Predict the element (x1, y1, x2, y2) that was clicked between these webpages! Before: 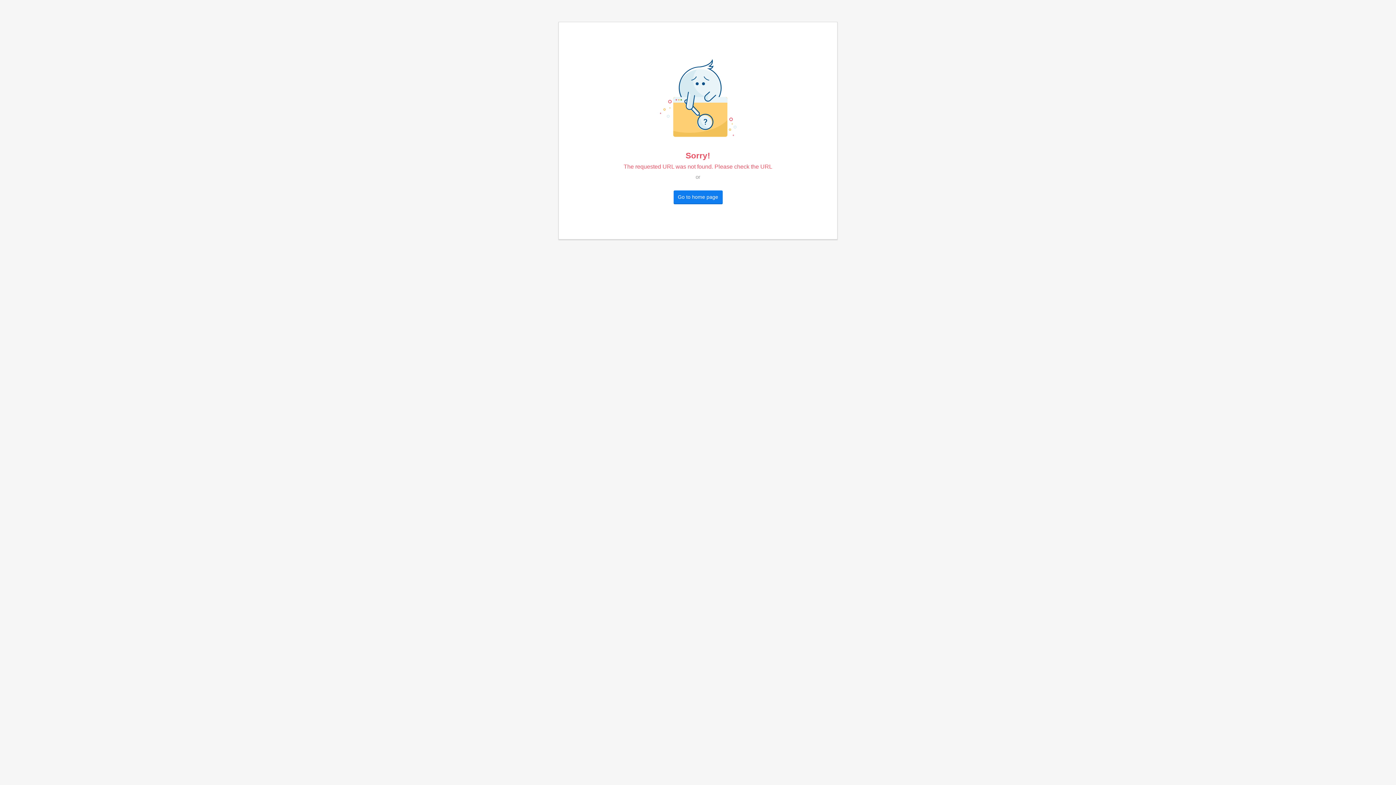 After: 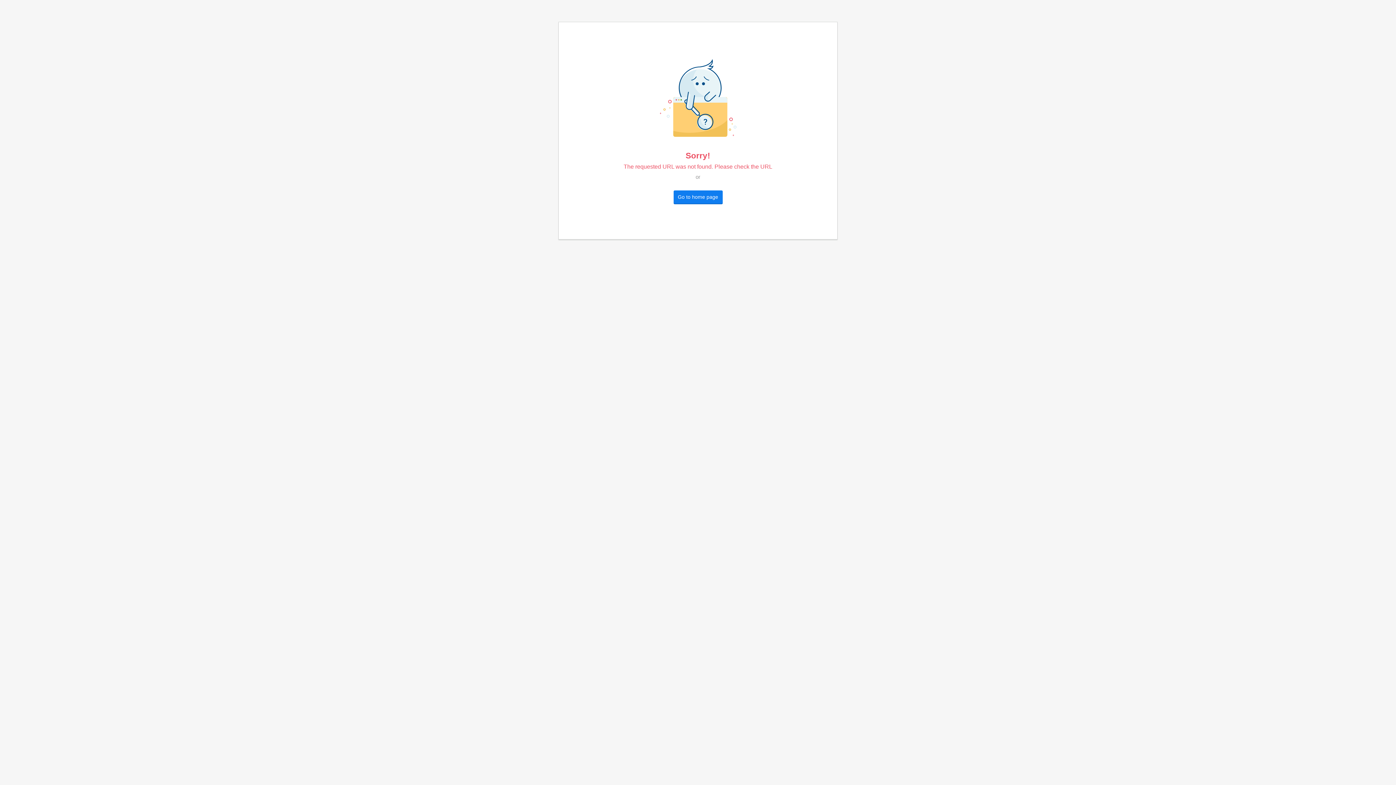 Action: bbox: (673, 190, 722, 203) label: Go to home page